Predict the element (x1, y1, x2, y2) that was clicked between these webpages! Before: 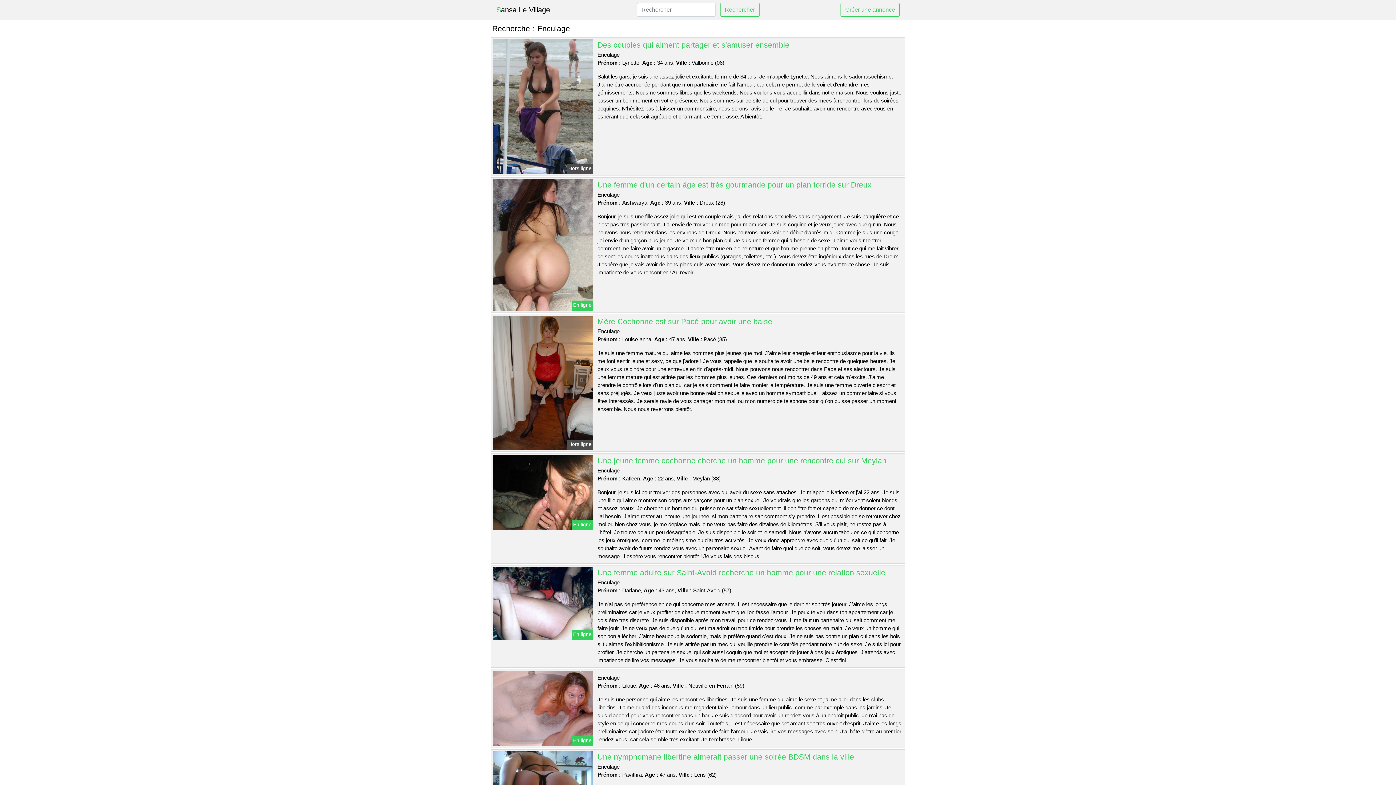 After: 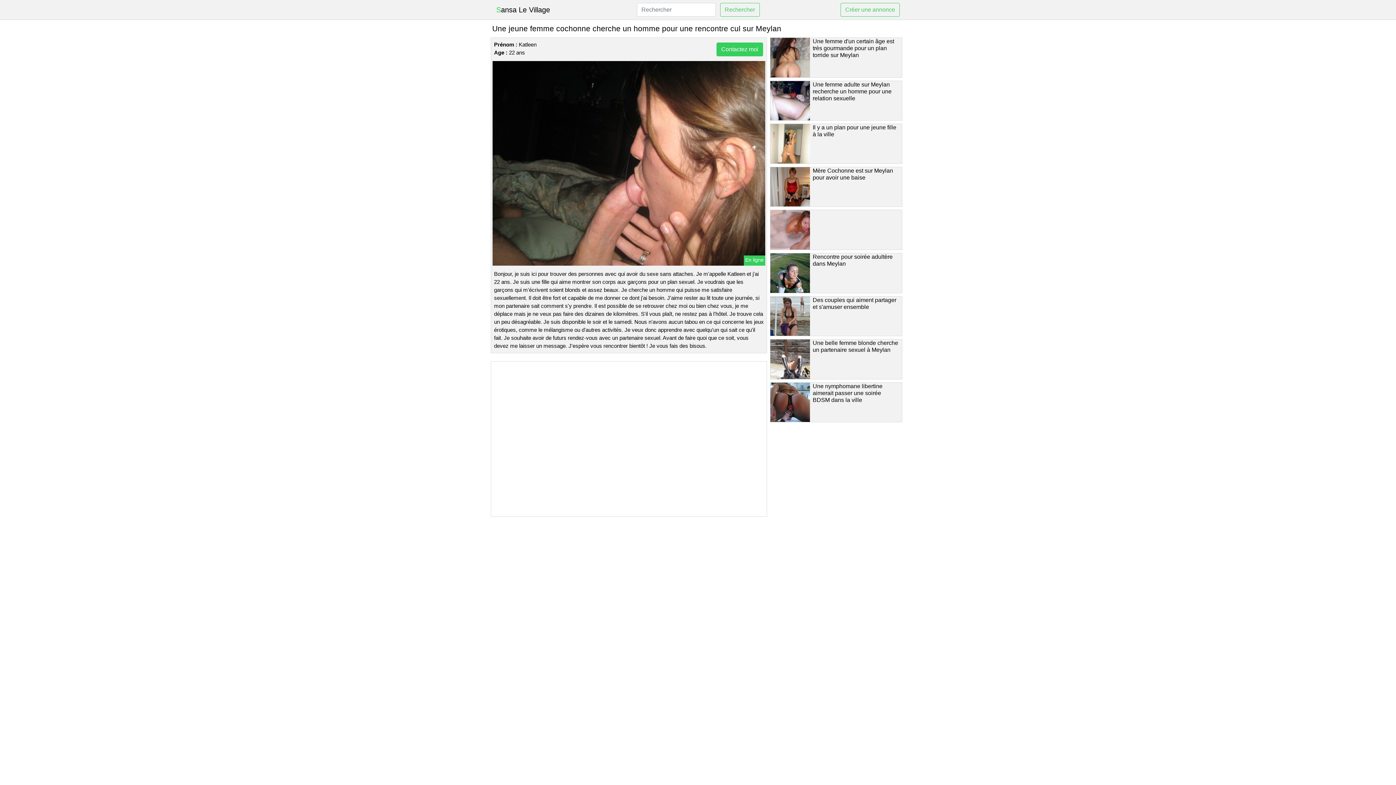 Action: label: Une jeune femme cochonne cherche un homme pour une rencontre cul sur Meylan bbox: (597, 456, 886, 465)